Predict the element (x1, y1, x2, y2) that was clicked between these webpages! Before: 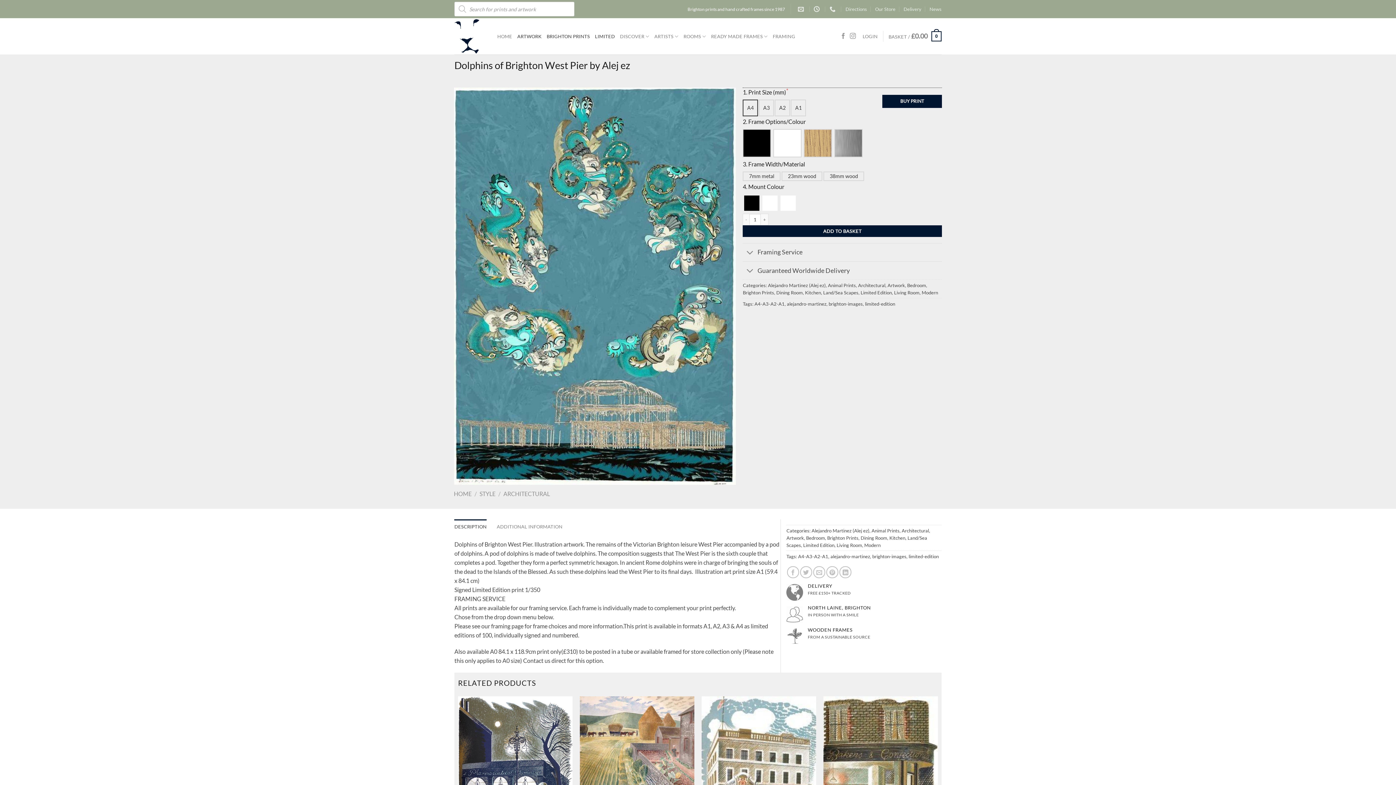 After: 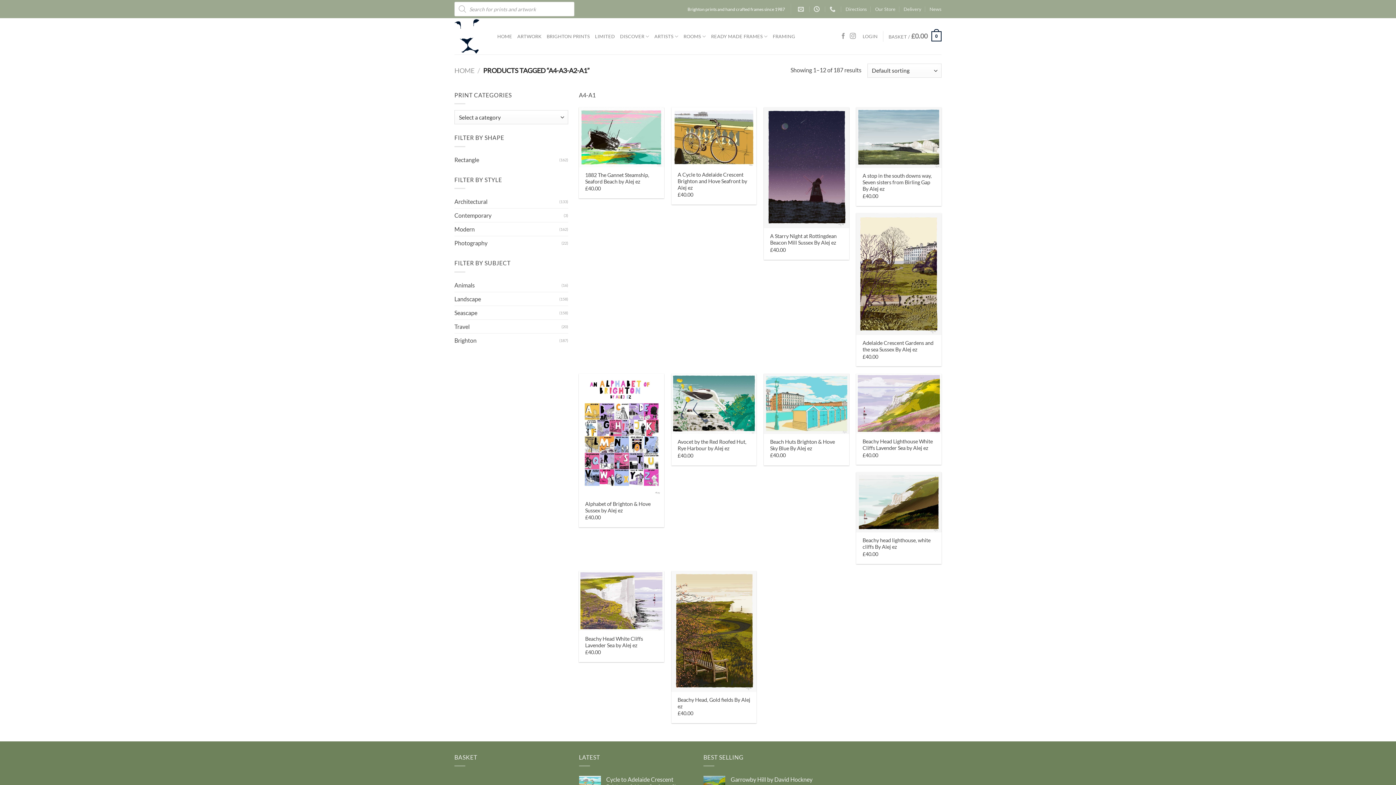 Action: label: A4-A3-A2-A1 bbox: (798, 553, 828, 559)